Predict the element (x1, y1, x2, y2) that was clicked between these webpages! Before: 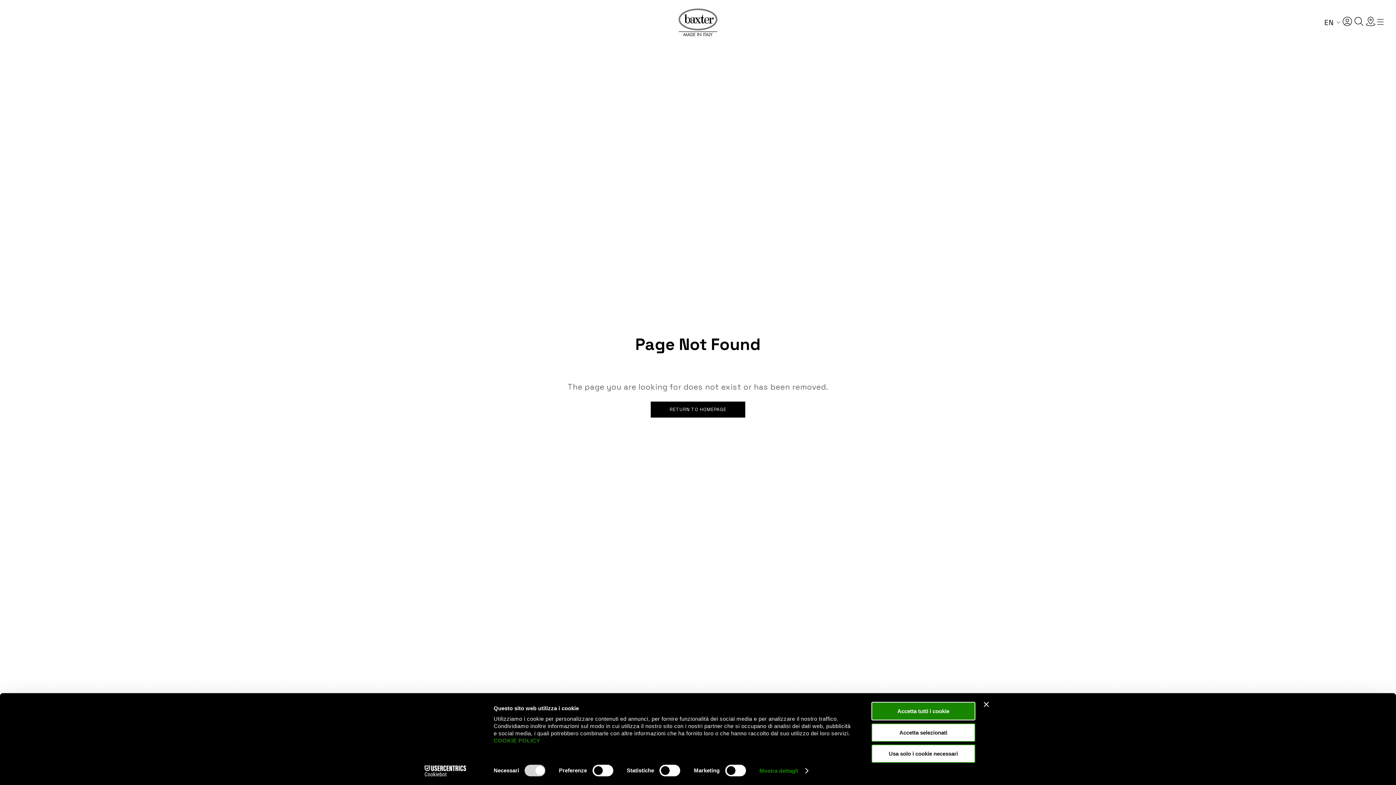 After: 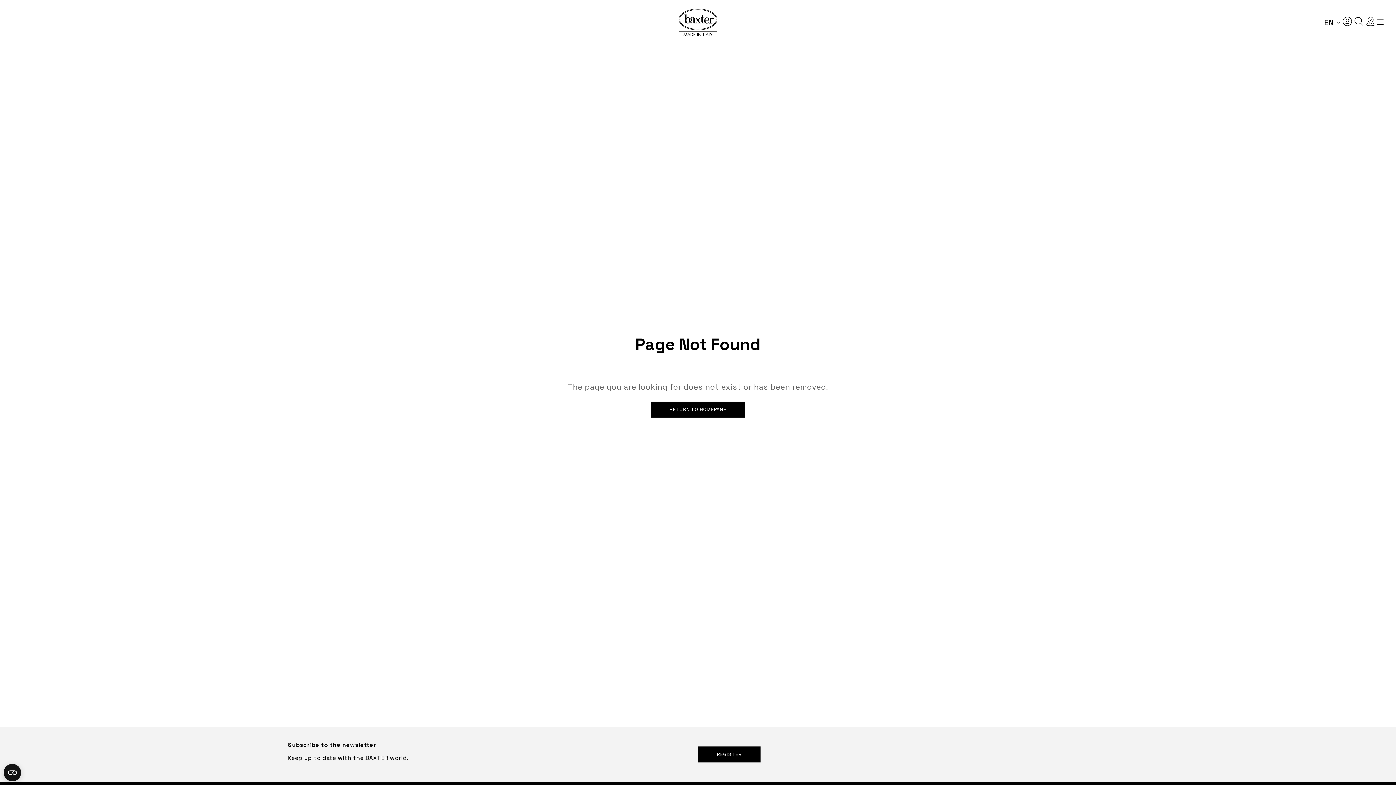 Action: bbox: (984, 702, 989, 707) label: Chiudi banner